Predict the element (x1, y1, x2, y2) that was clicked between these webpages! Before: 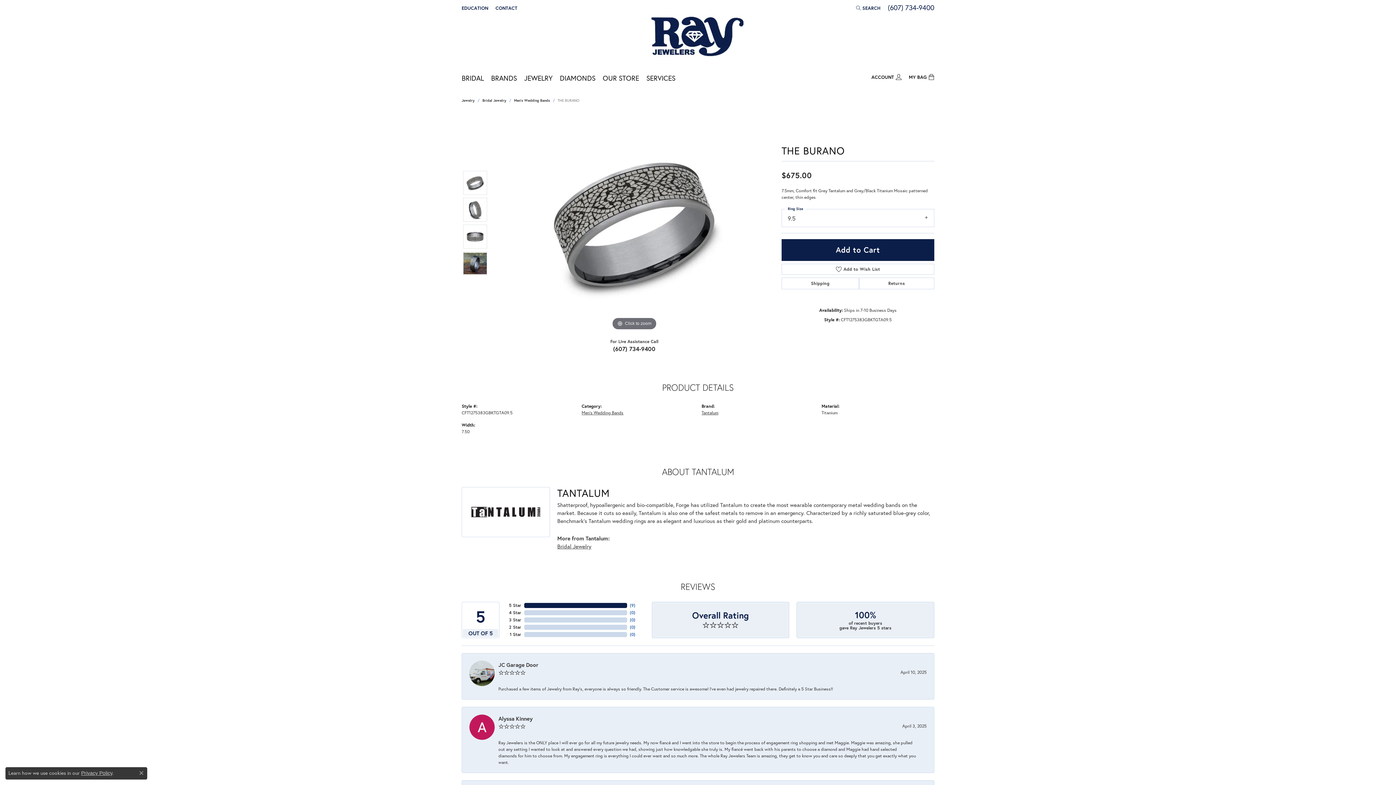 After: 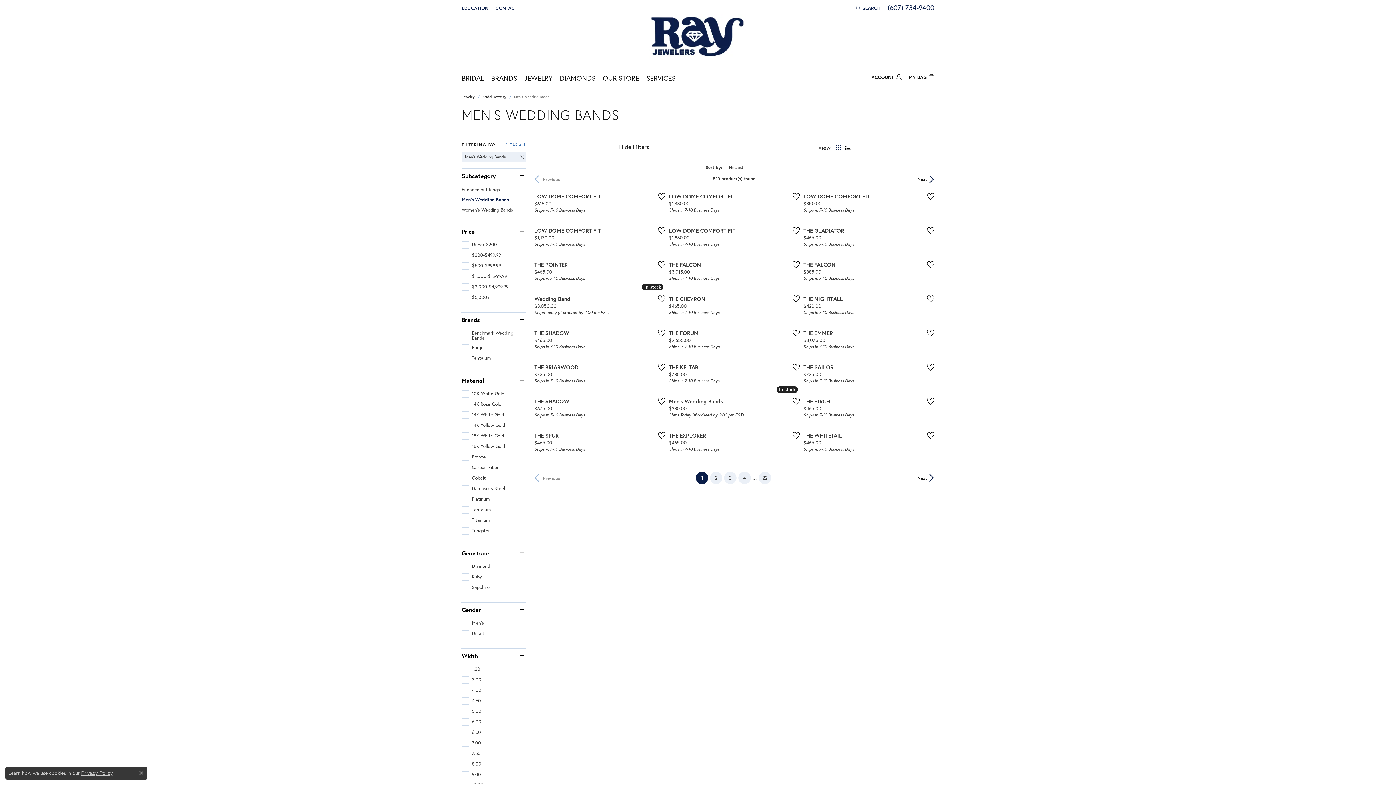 Action: label: Men's Wedding Bands bbox: (581, 409, 623, 415)